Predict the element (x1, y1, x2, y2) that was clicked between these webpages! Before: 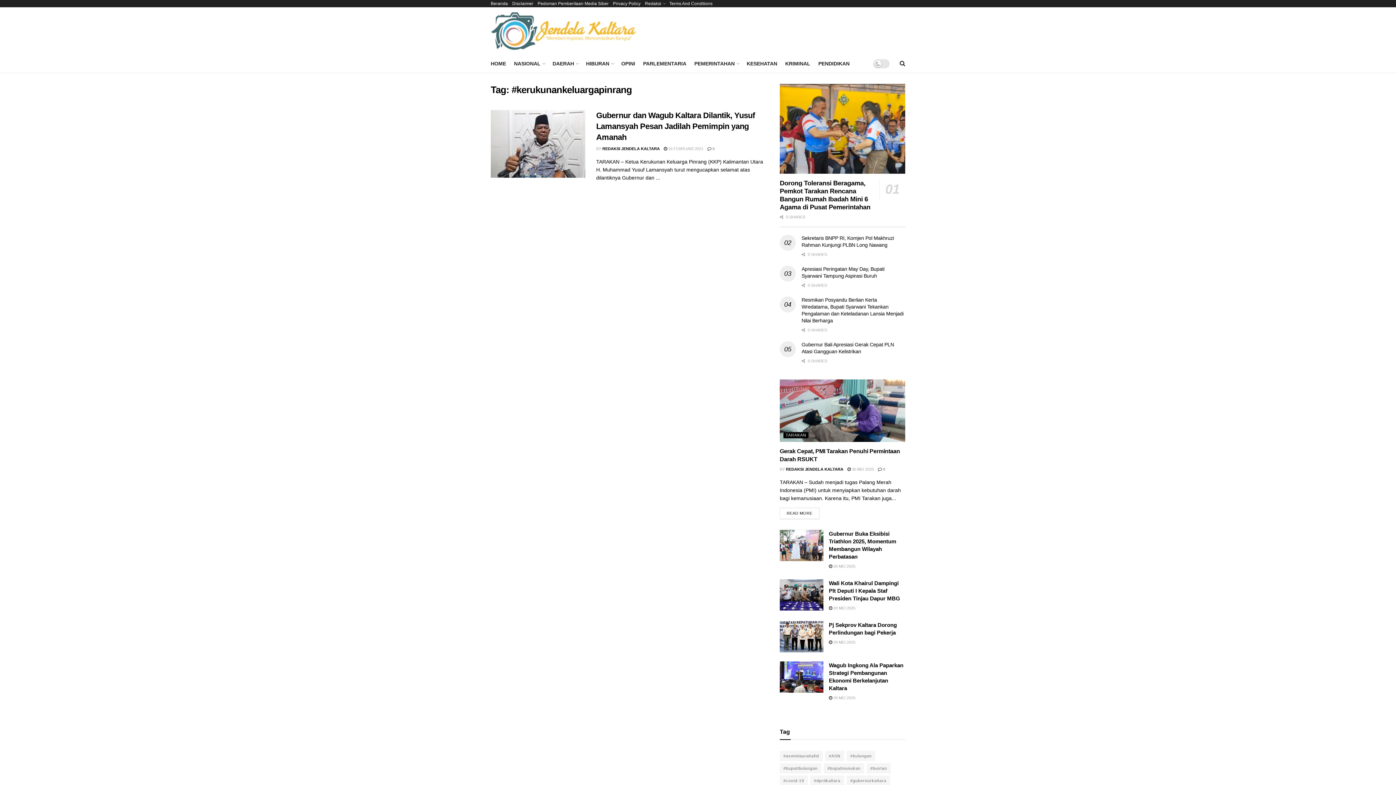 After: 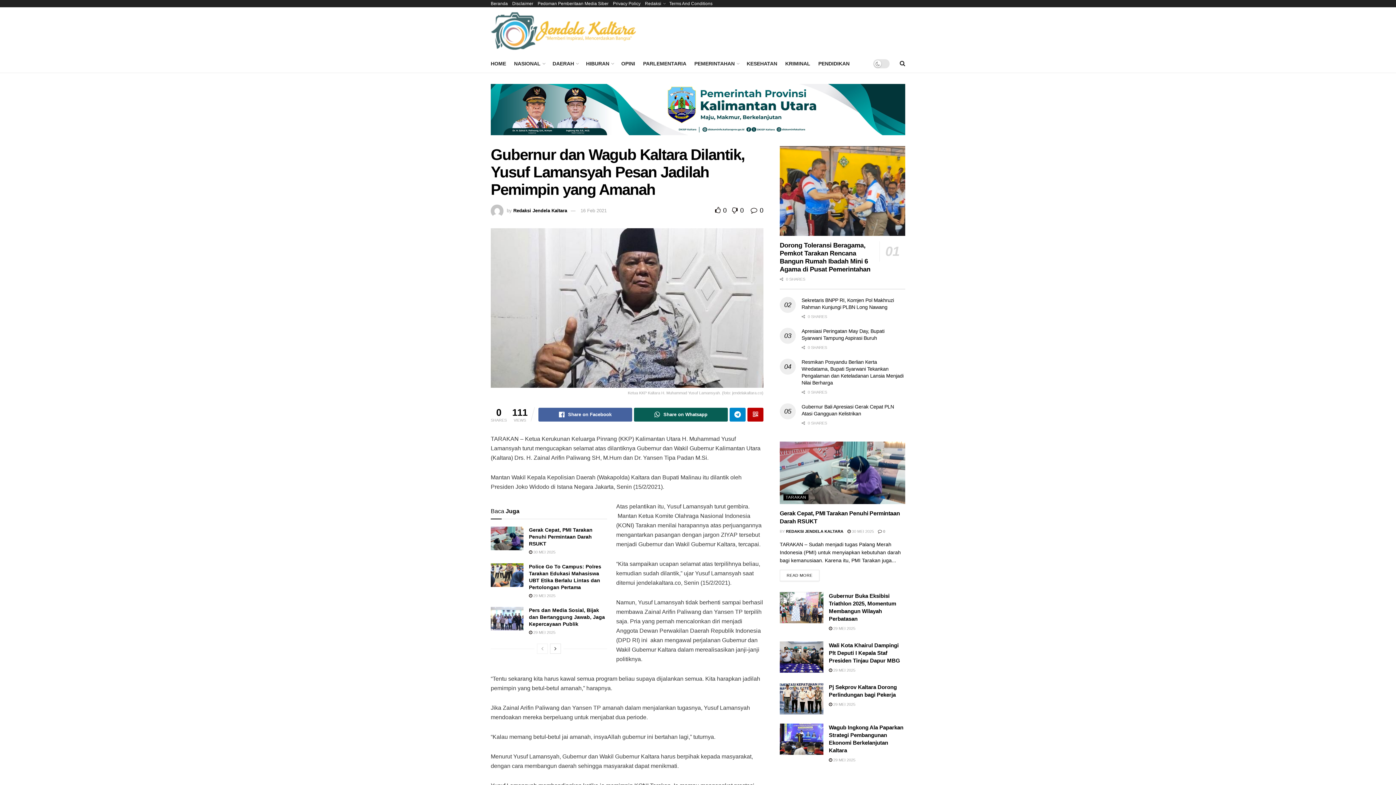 Action: bbox: (664, 146, 703, 150) label:  16 FEBRUARI 2021